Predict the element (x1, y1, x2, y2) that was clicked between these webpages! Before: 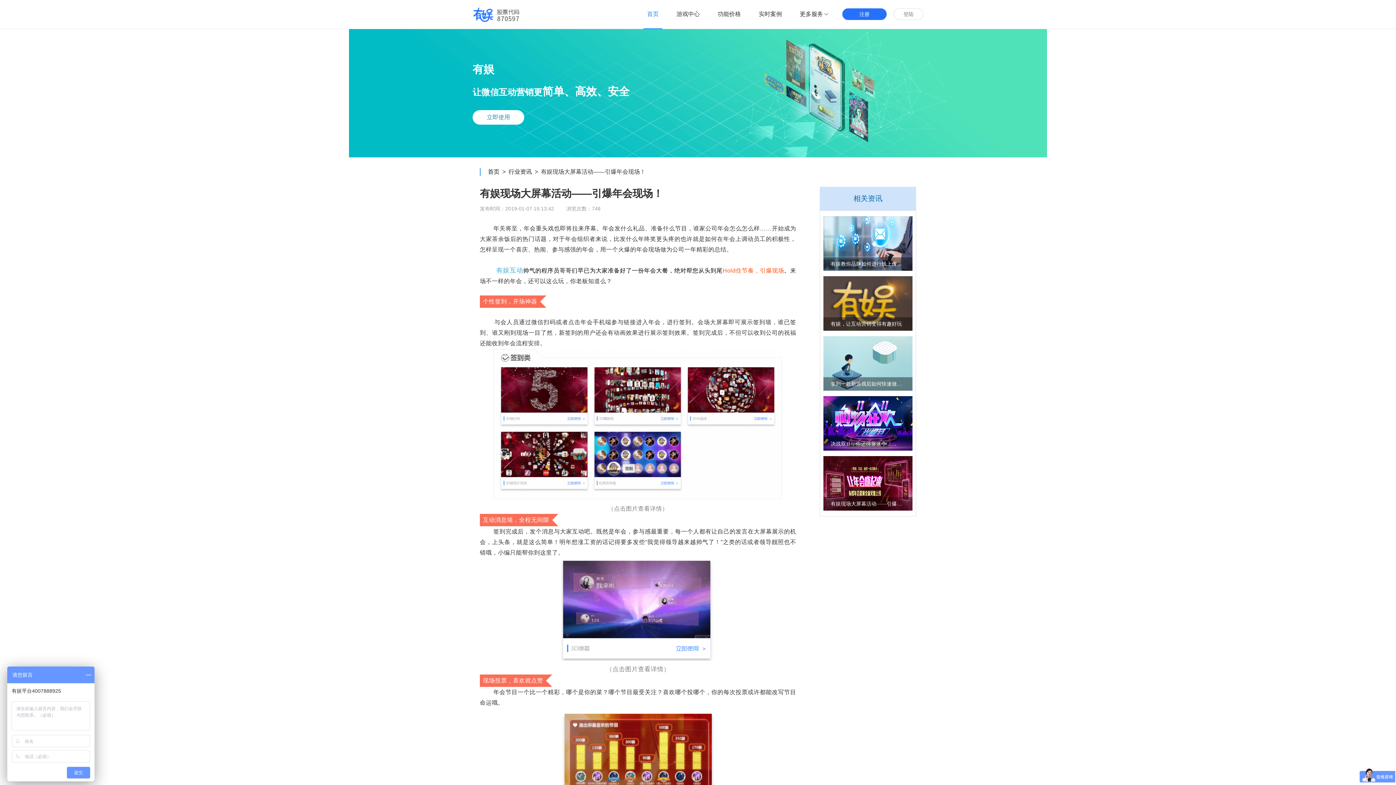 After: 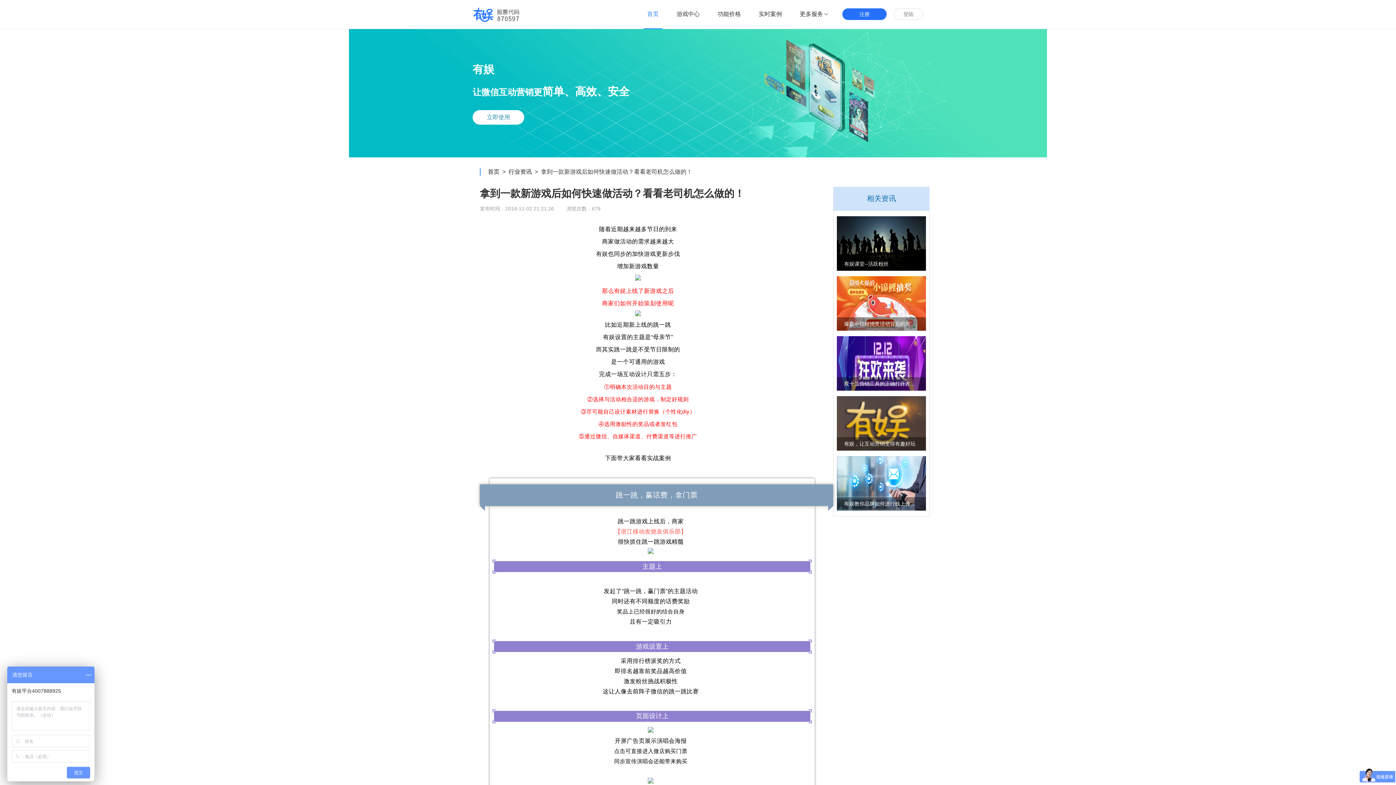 Action: label: 拿到一款新游戏后如何快速做活动？看看老司机怎么做的！ bbox: (823, 386, 912, 392)